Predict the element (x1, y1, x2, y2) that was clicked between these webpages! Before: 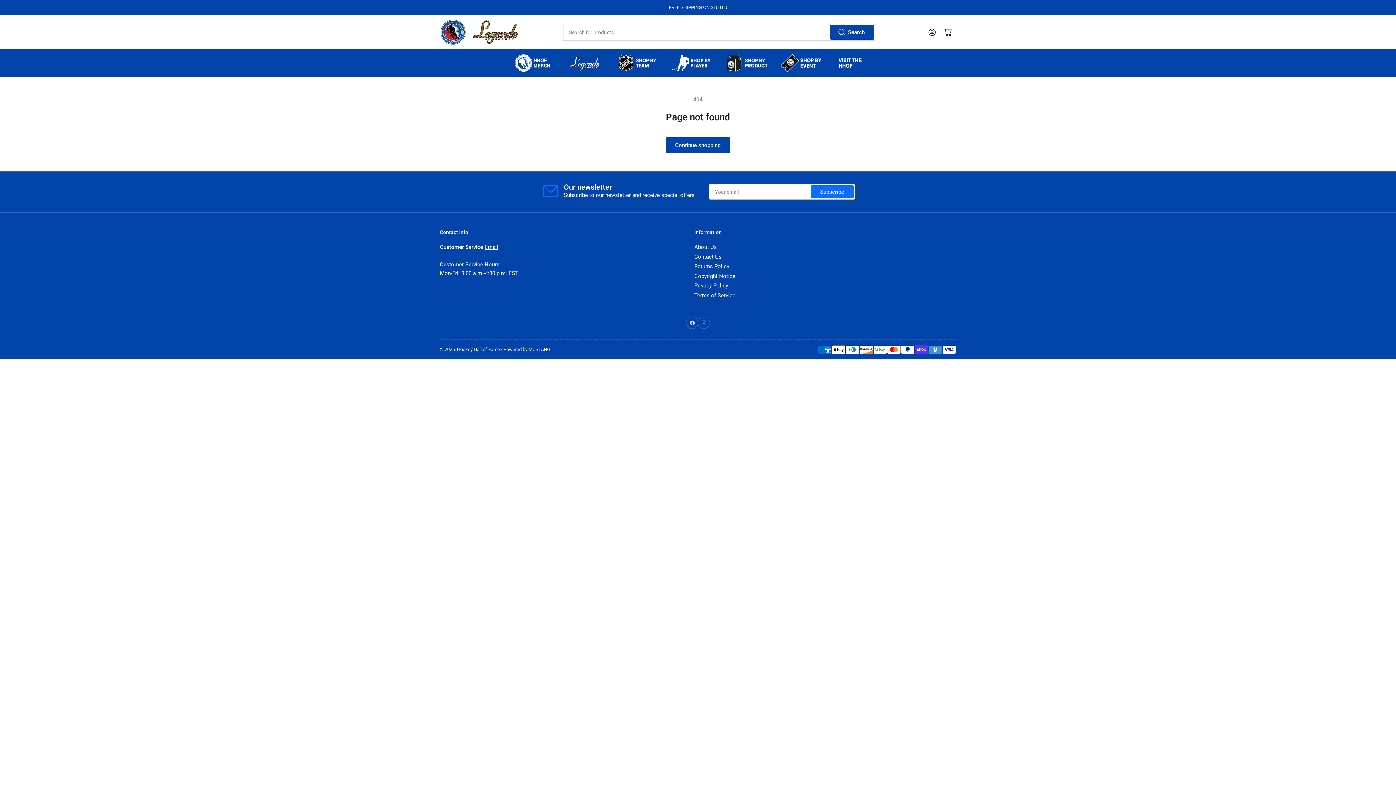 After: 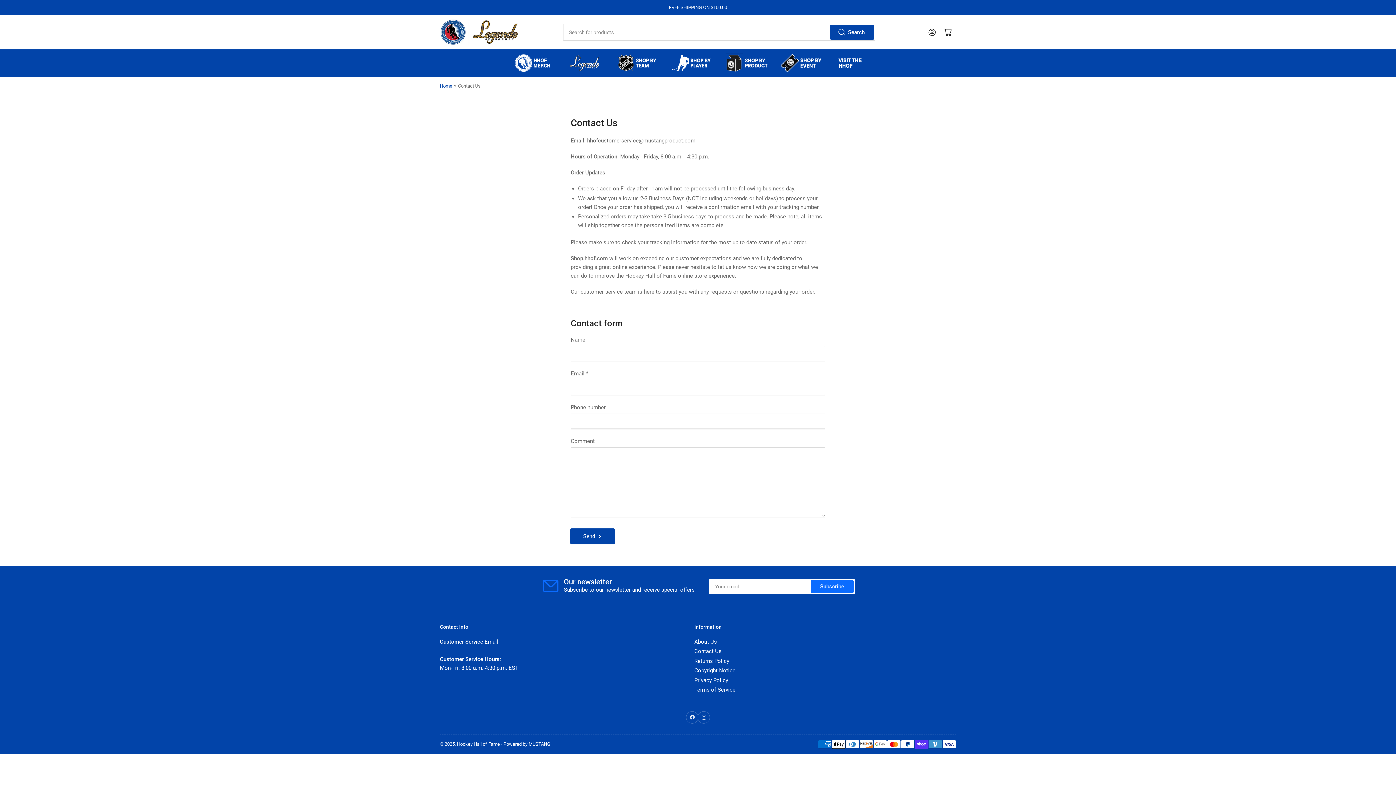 Action: label: Contact Us bbox: (694, 253, 721, 260)